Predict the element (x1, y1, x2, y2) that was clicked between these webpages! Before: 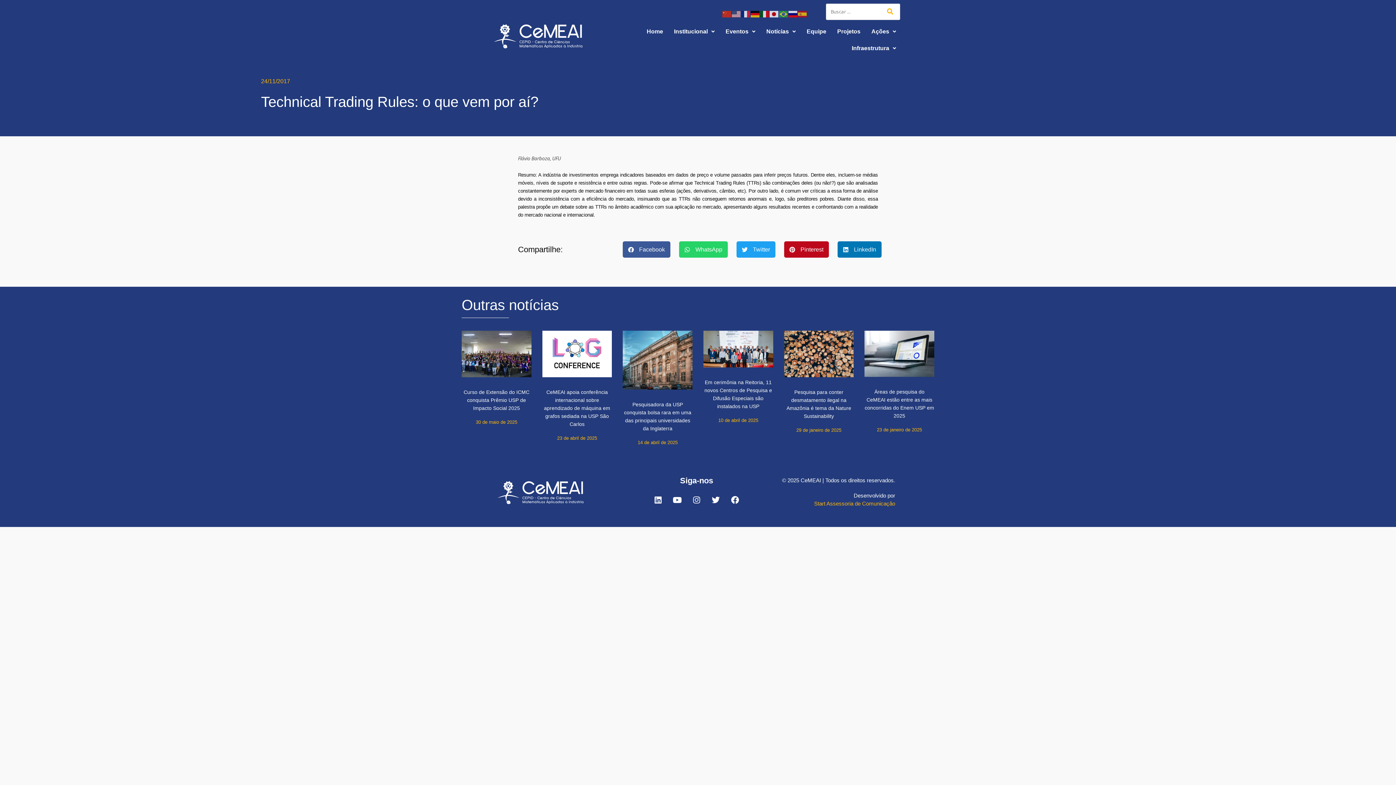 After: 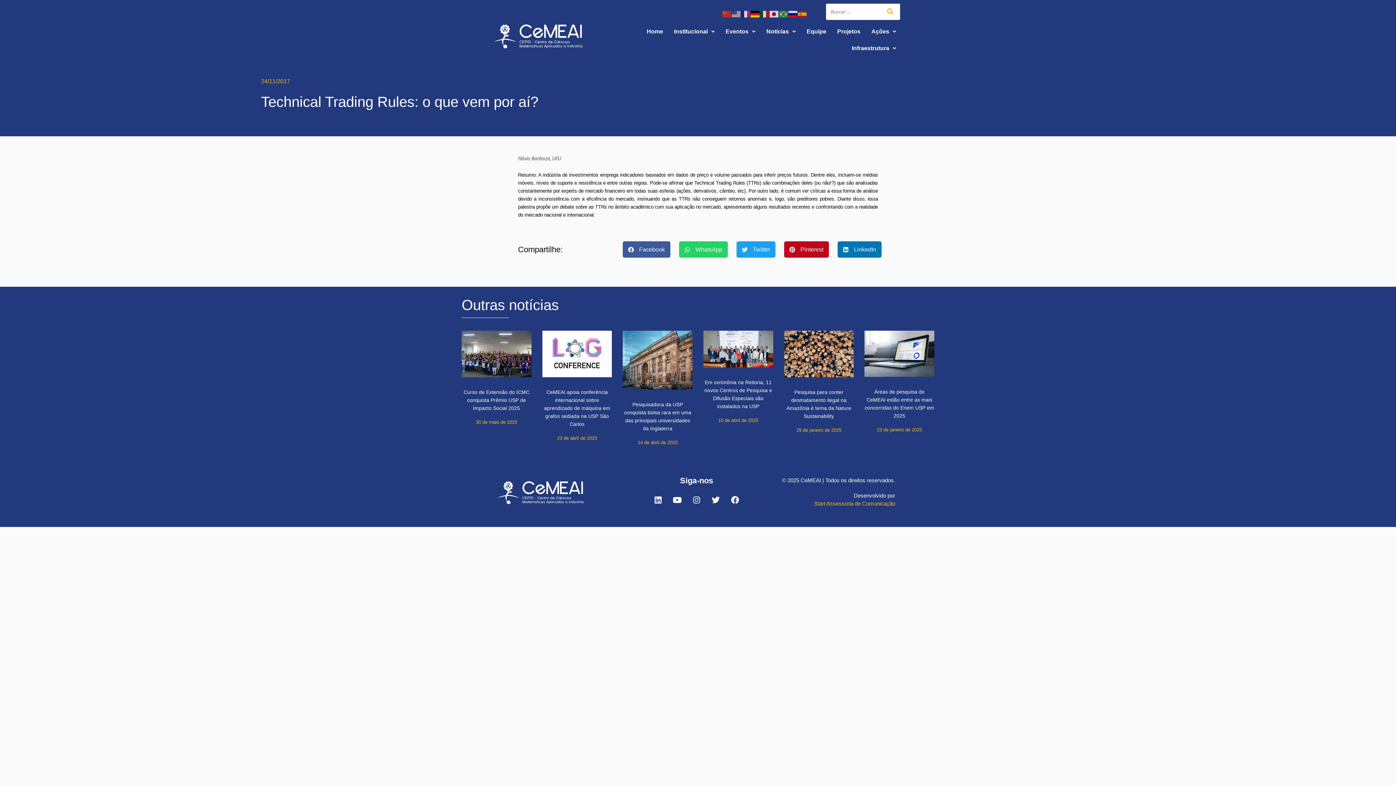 Action: bbox: (750, 10, 760, 16)